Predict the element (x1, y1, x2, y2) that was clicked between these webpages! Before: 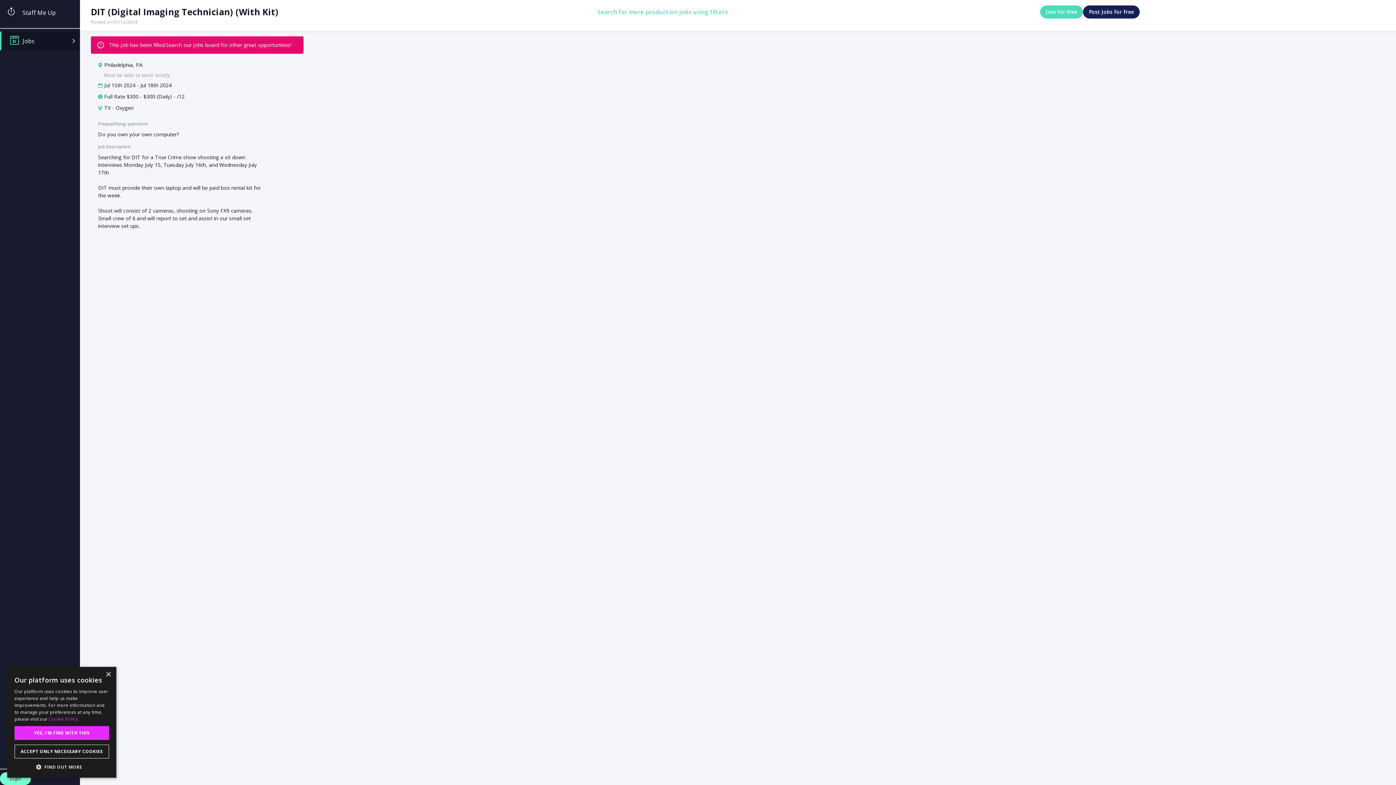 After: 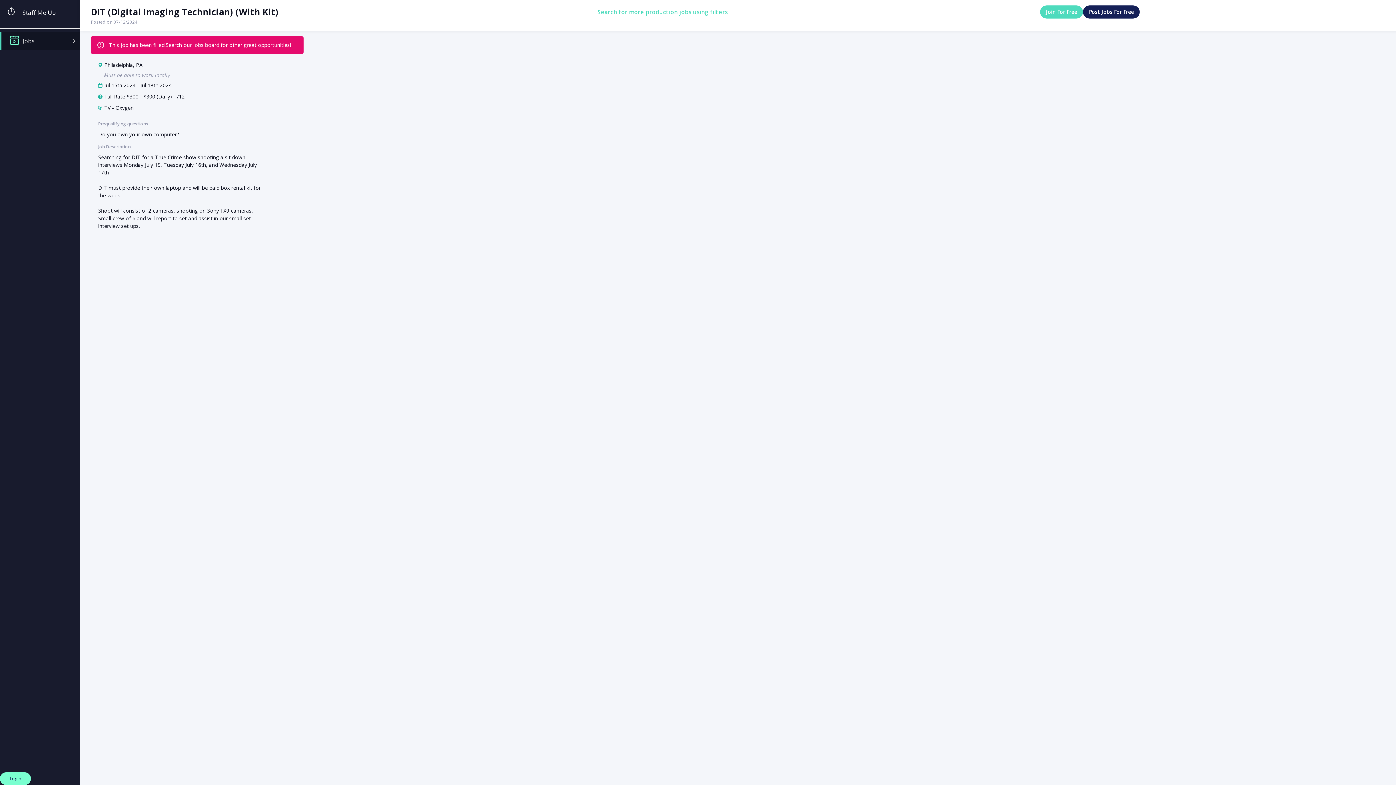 Action: bbox: (105, 672, 110, 677) label: Close